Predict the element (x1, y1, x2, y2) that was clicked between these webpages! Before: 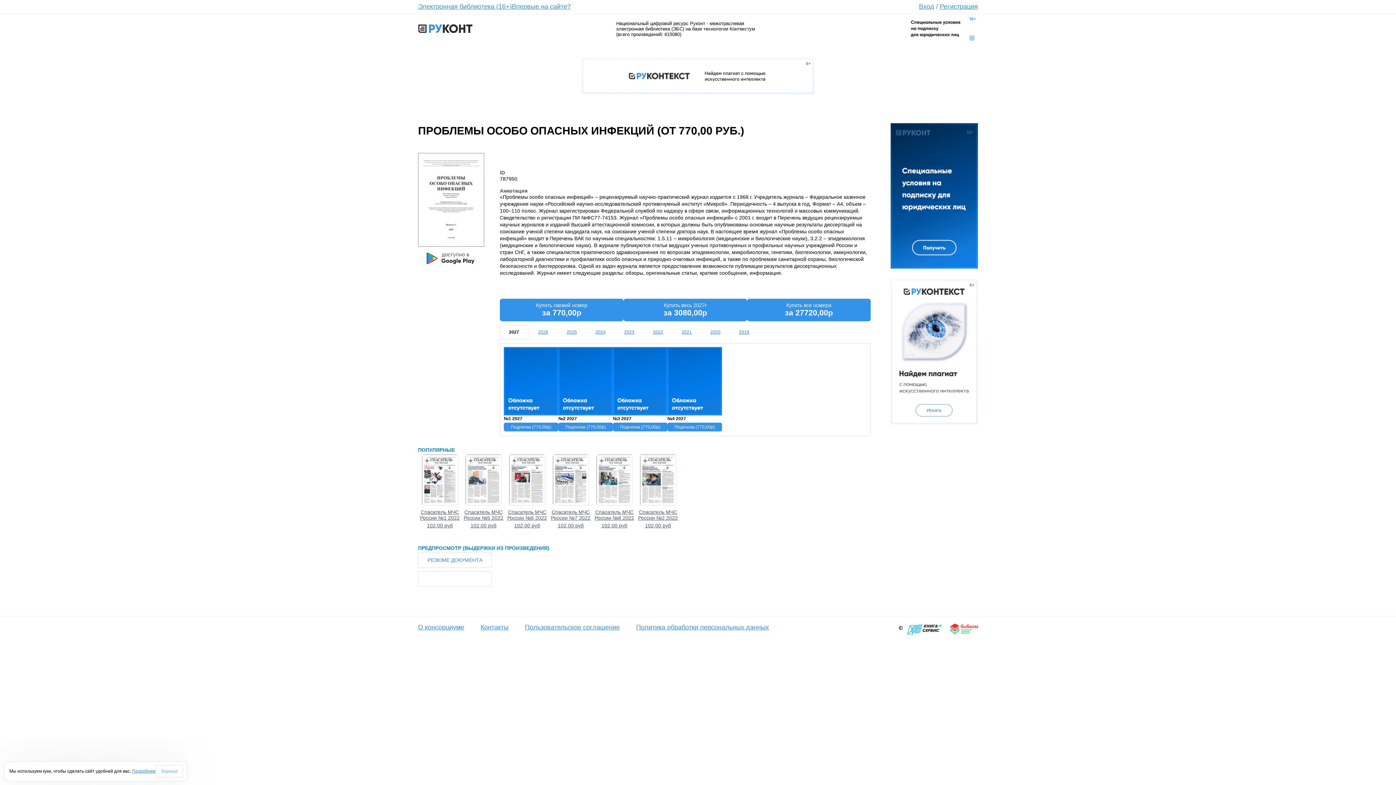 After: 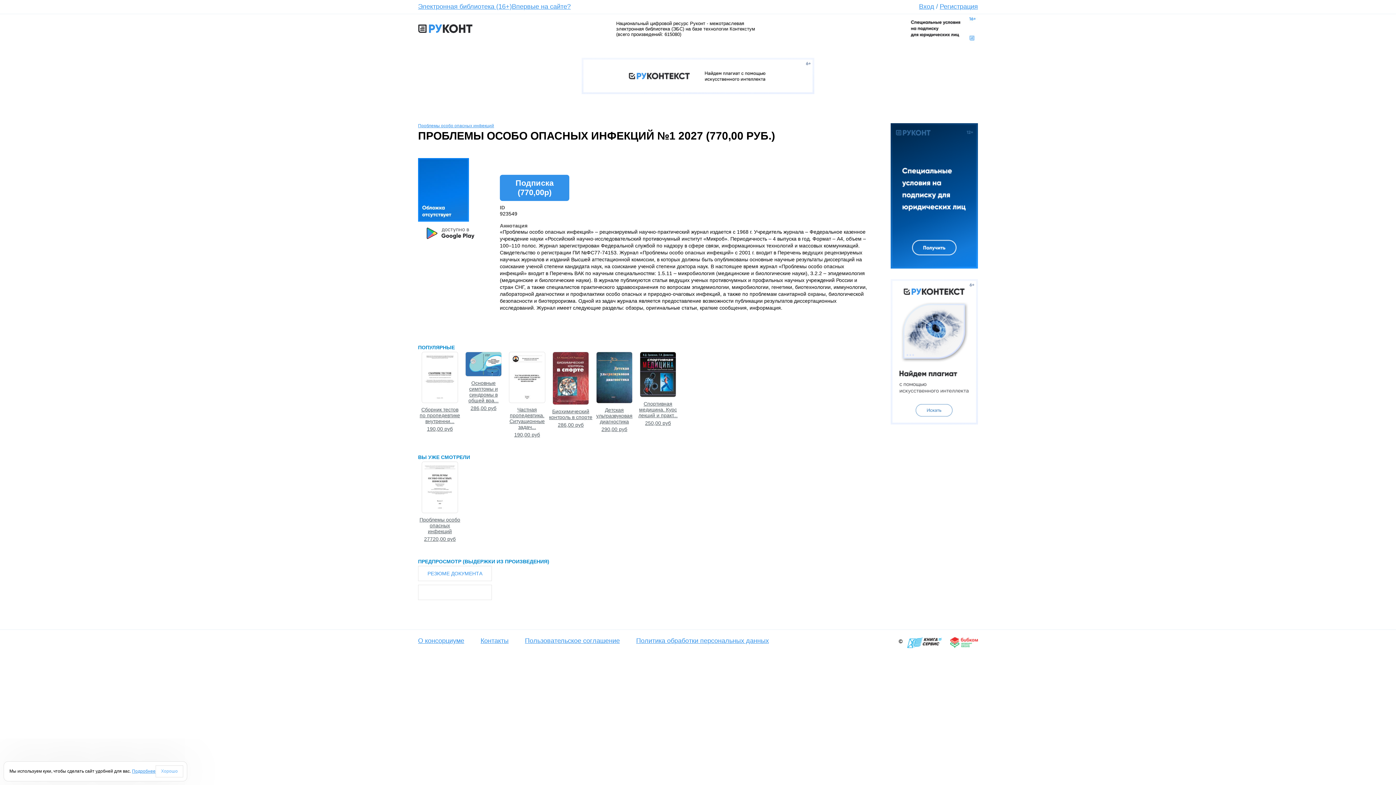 Action: bbox: (504, 347, 558, 415)